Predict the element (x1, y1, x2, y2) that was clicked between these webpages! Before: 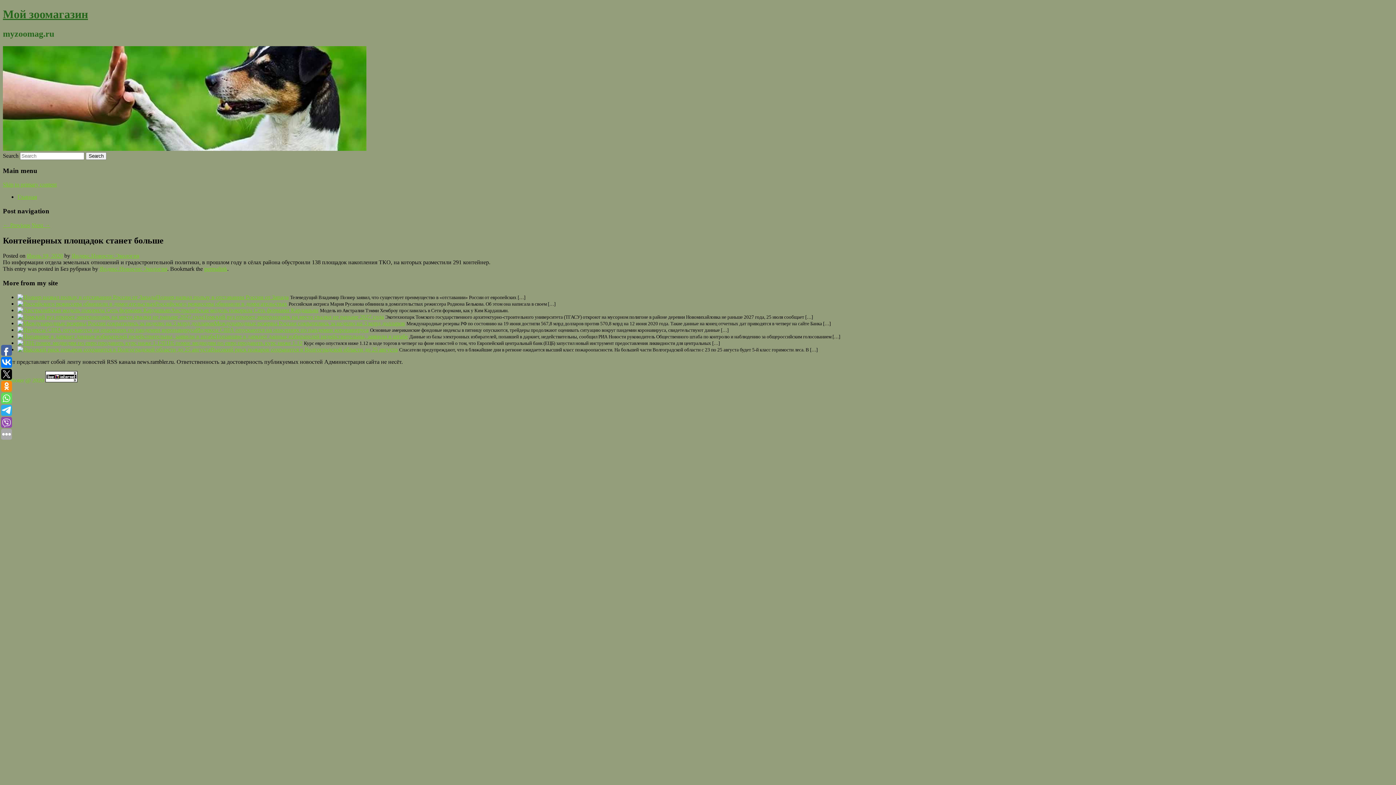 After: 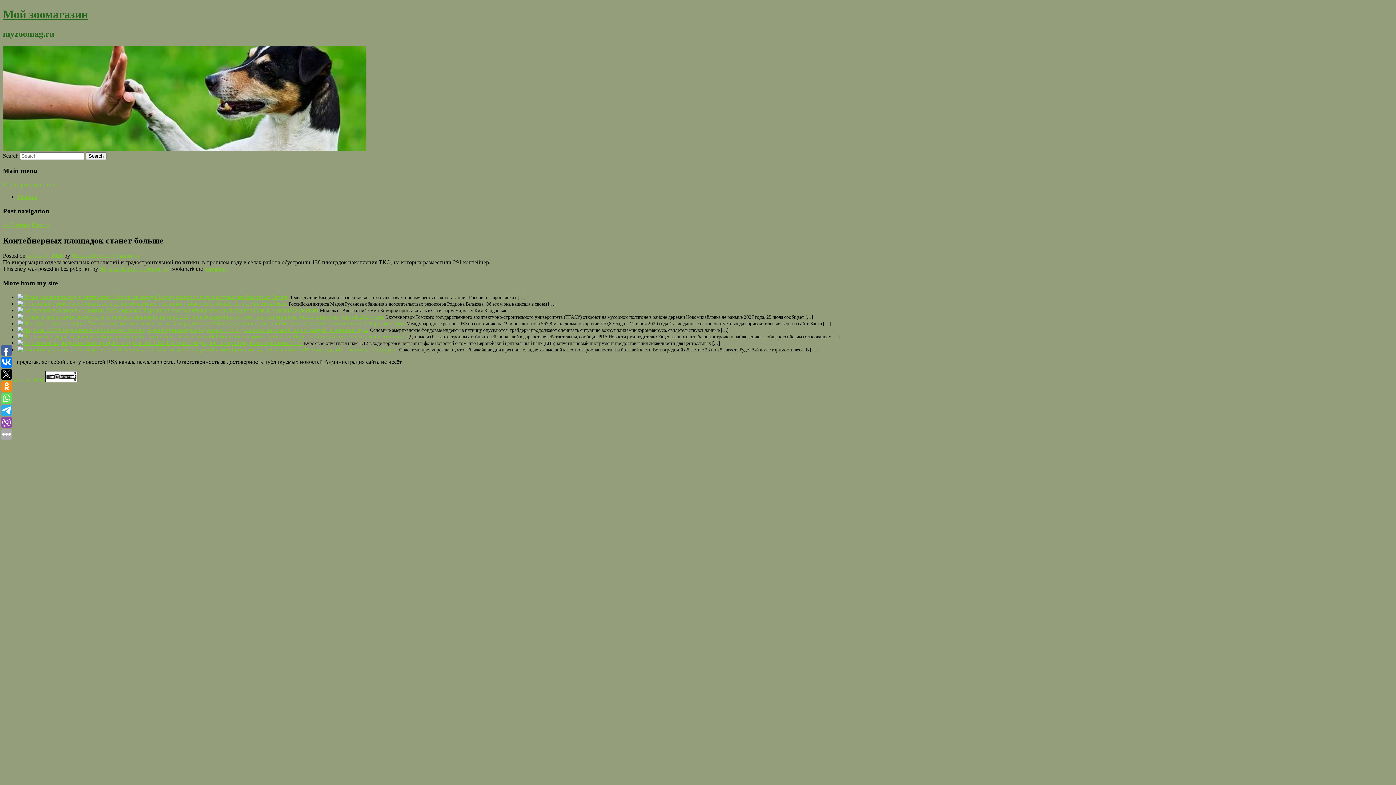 Action: bbox: (204, 265, 227, 272) label: permalink